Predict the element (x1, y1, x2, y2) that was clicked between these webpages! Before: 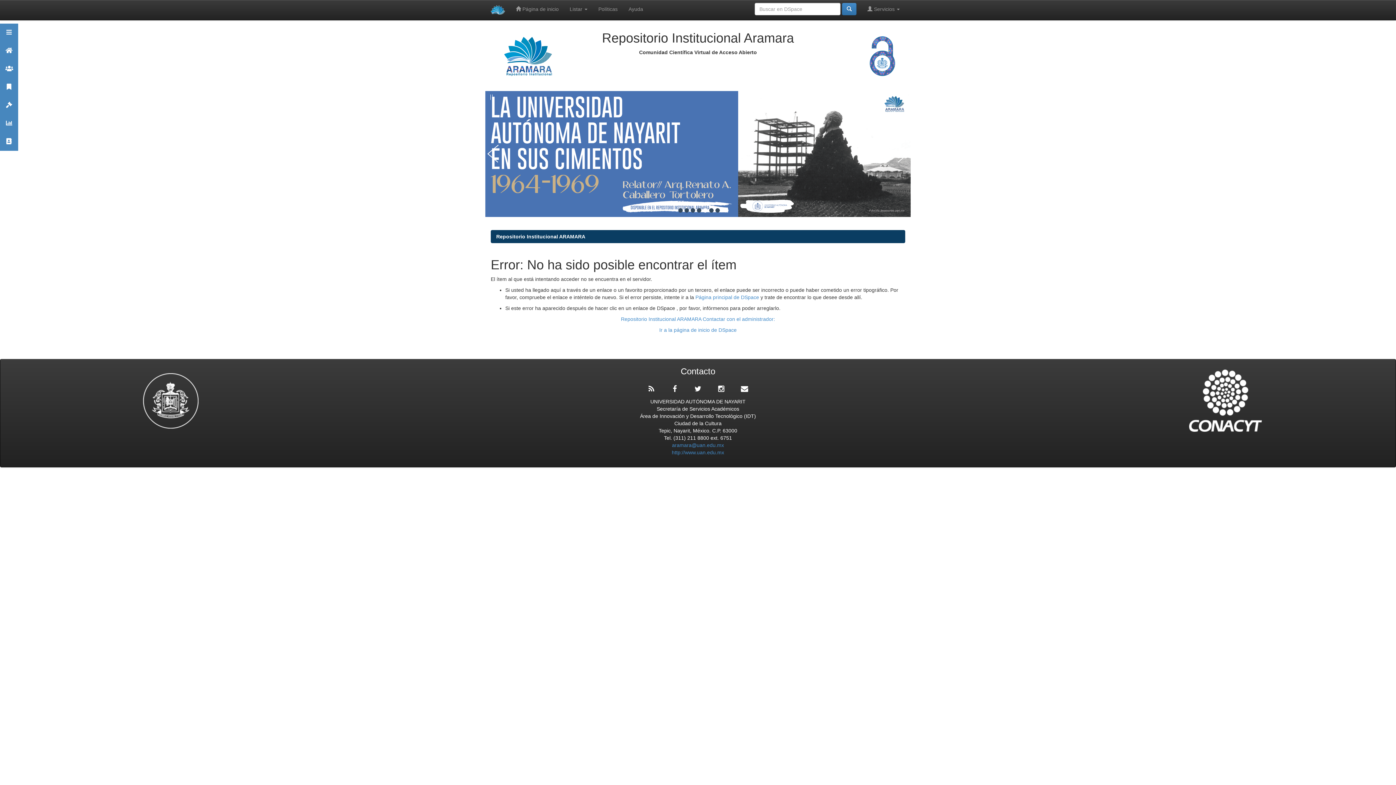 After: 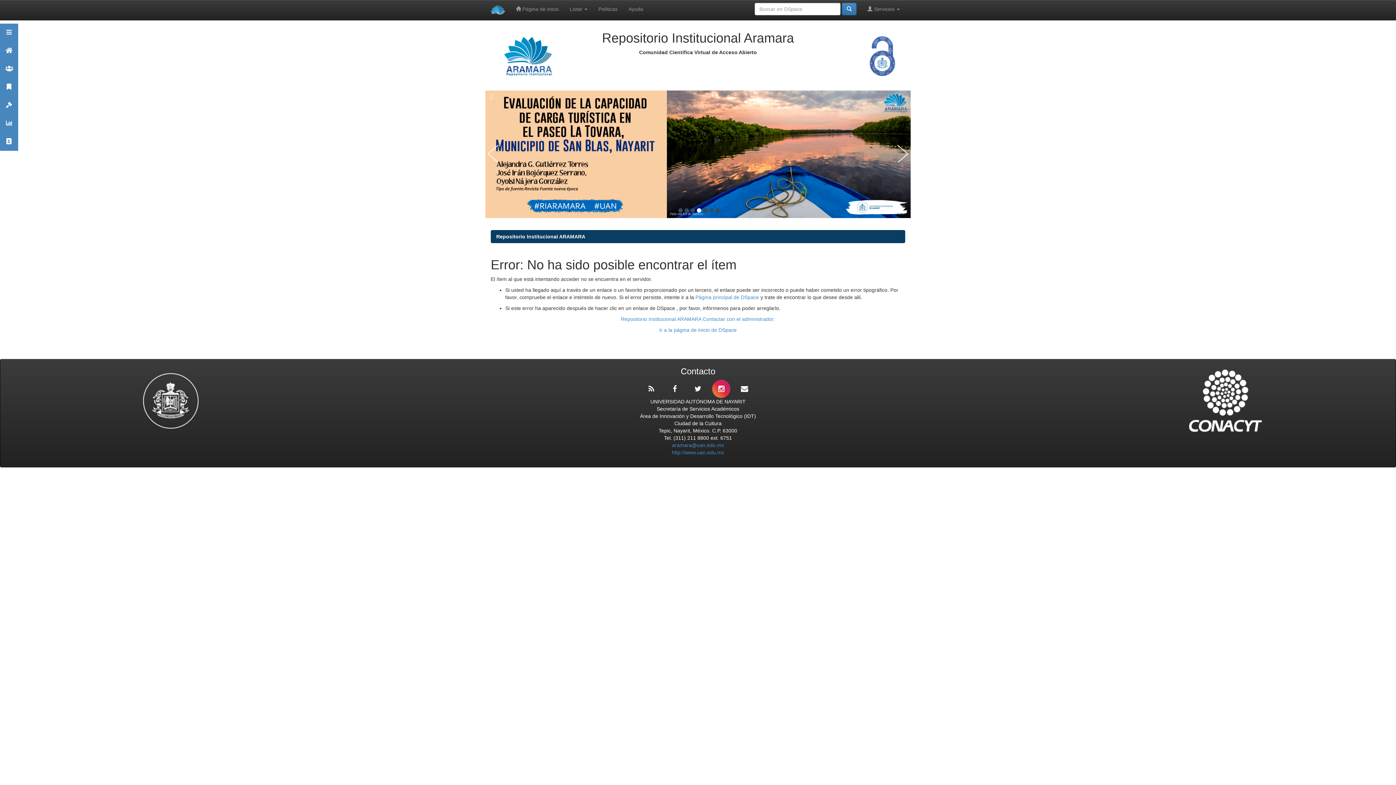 Action: bbox: (712, 379, 730, 398)